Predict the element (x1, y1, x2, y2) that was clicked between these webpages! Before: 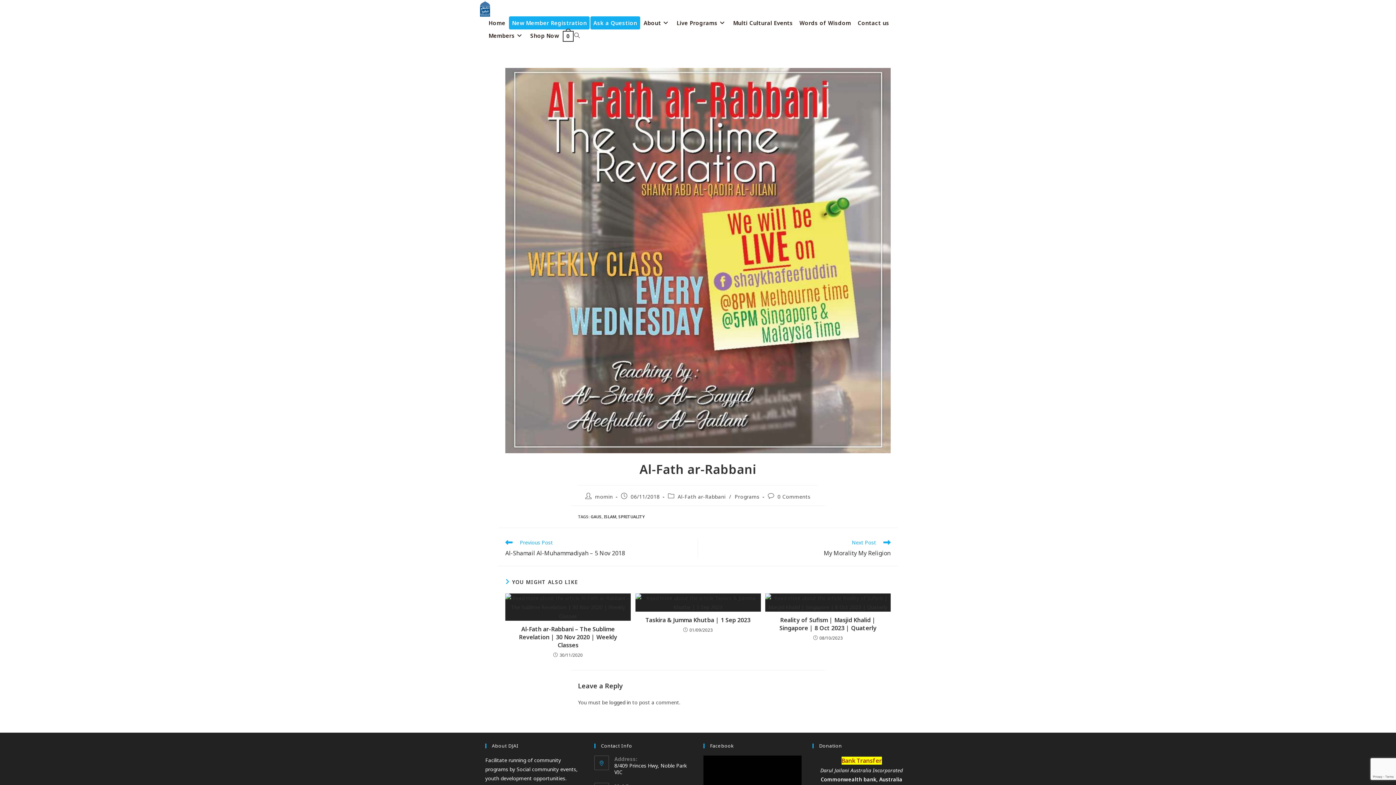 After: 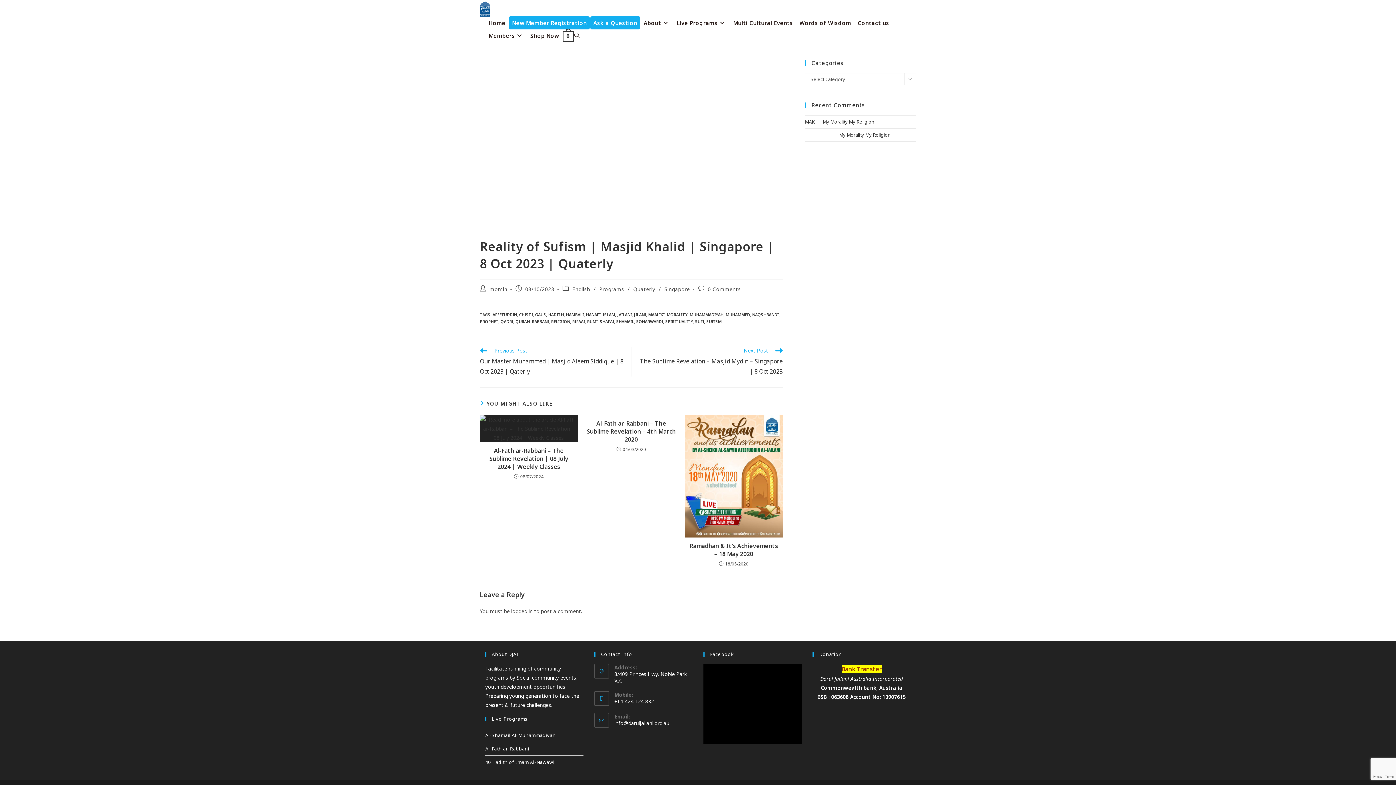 Action: bbox: (765, 593, 890, 612)